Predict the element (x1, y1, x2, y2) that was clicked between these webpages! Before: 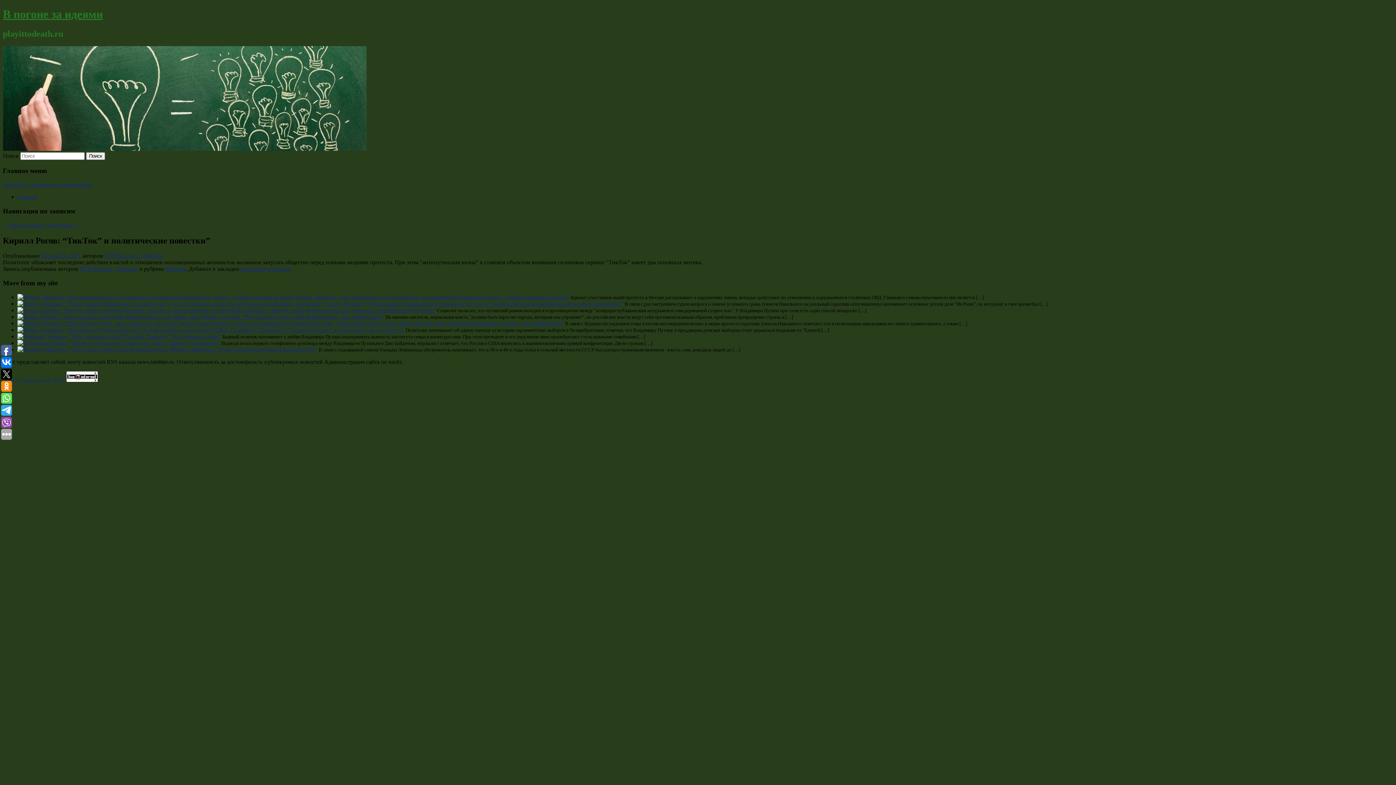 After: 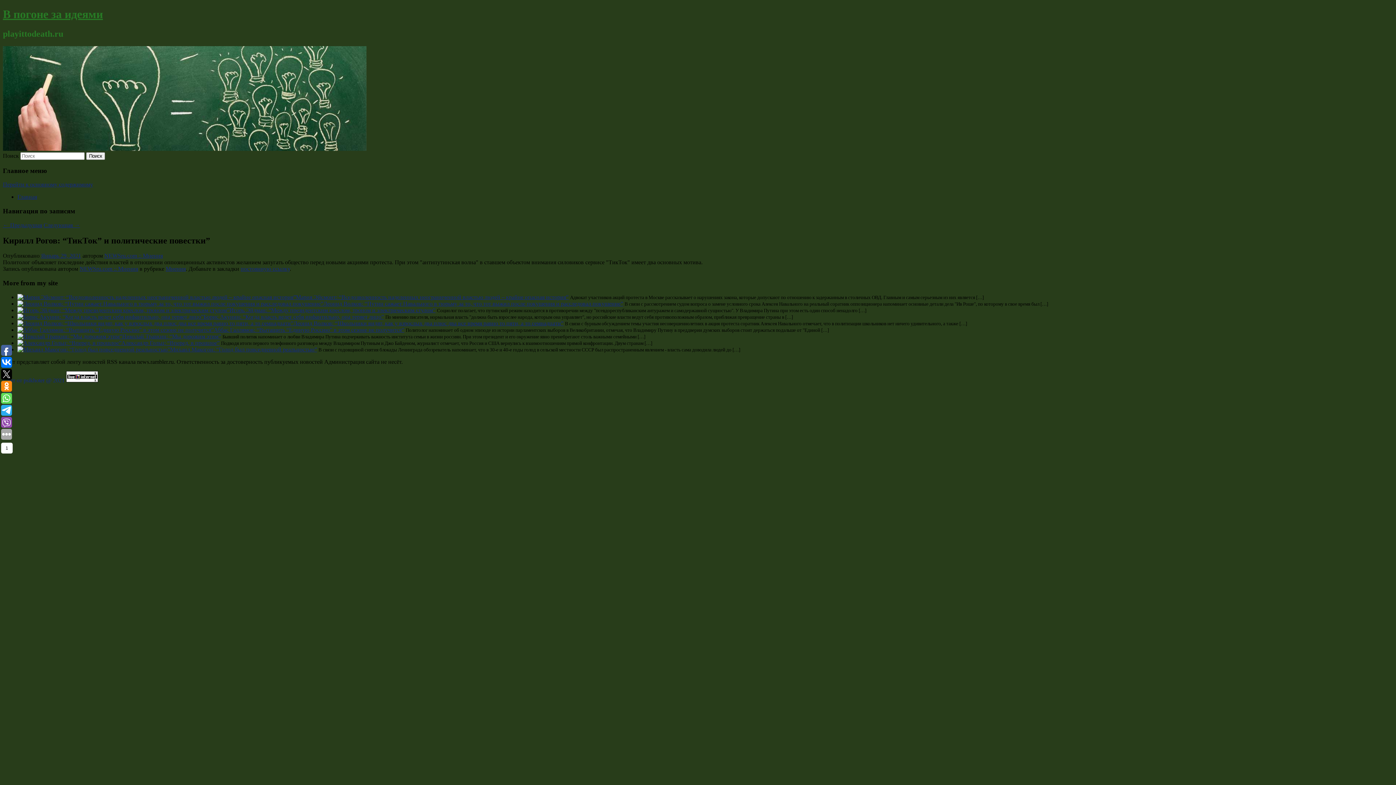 Action: bbox: (1, 381, 12, 392)